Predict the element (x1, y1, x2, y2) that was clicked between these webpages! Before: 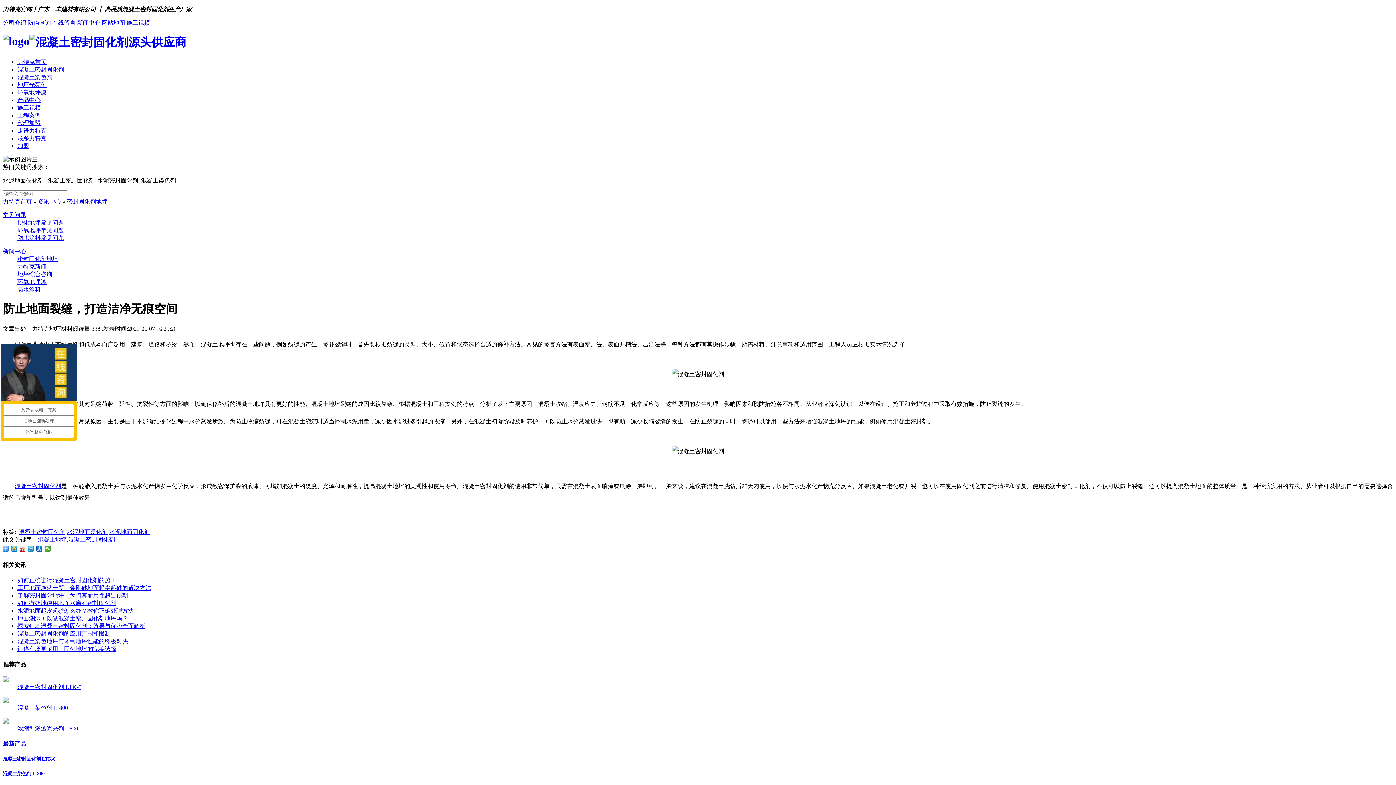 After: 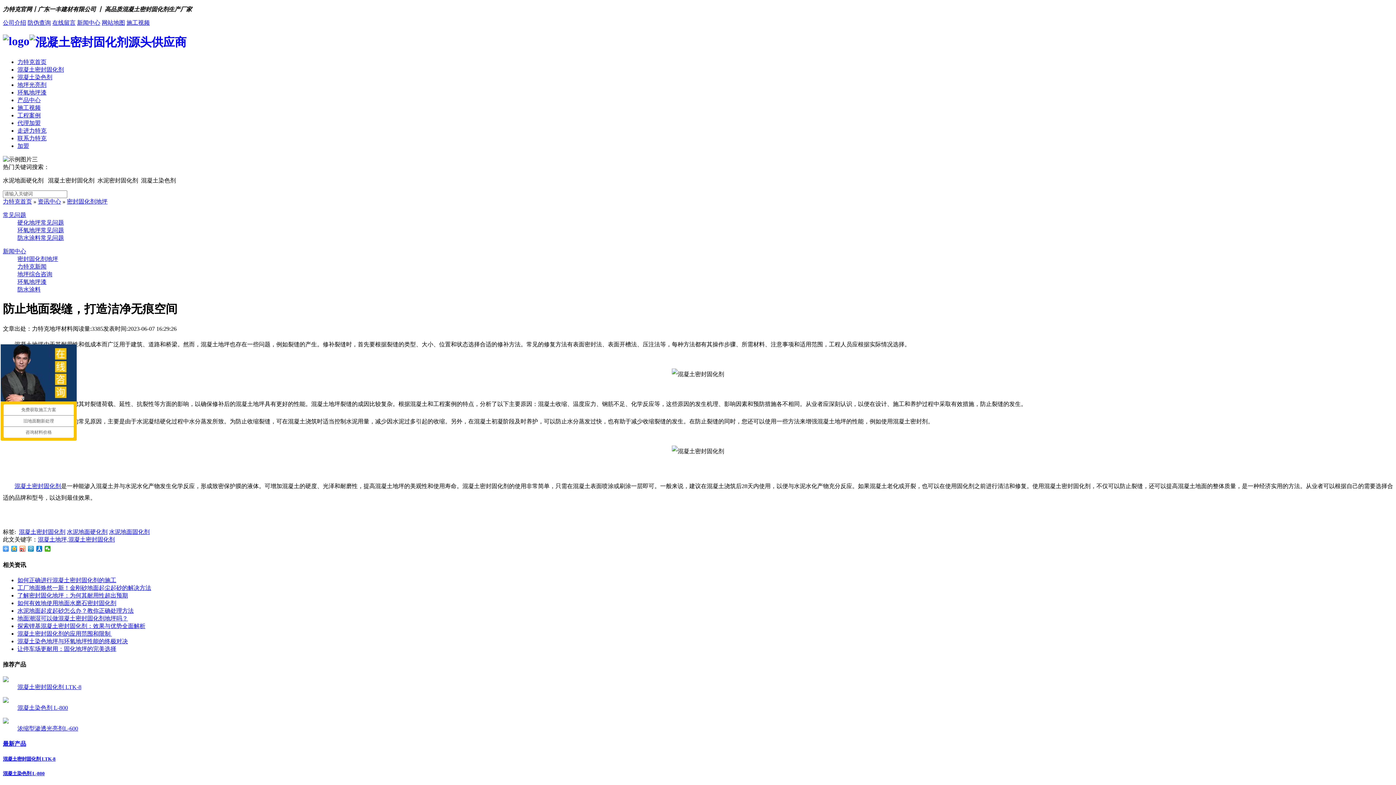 Action: bbox: (2, 677, 8, 683)